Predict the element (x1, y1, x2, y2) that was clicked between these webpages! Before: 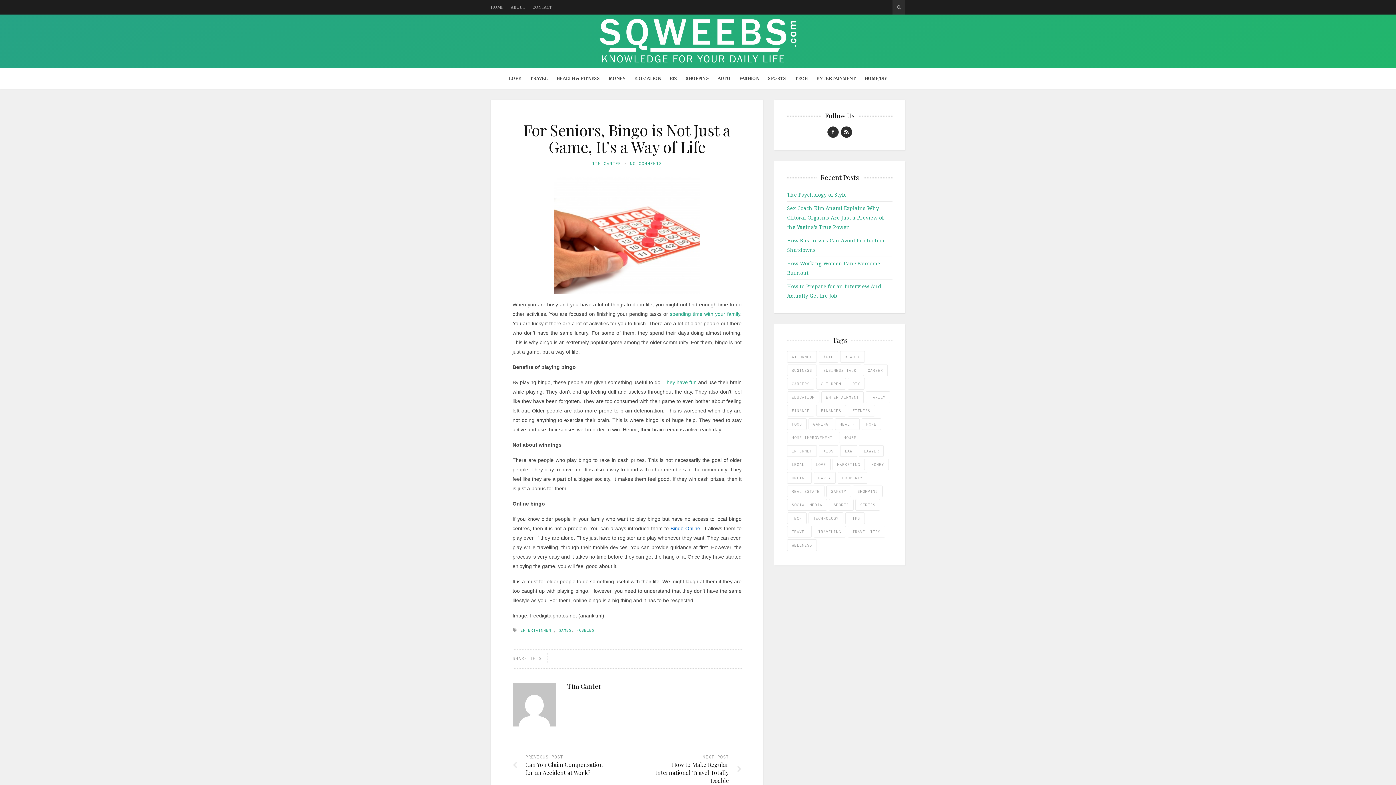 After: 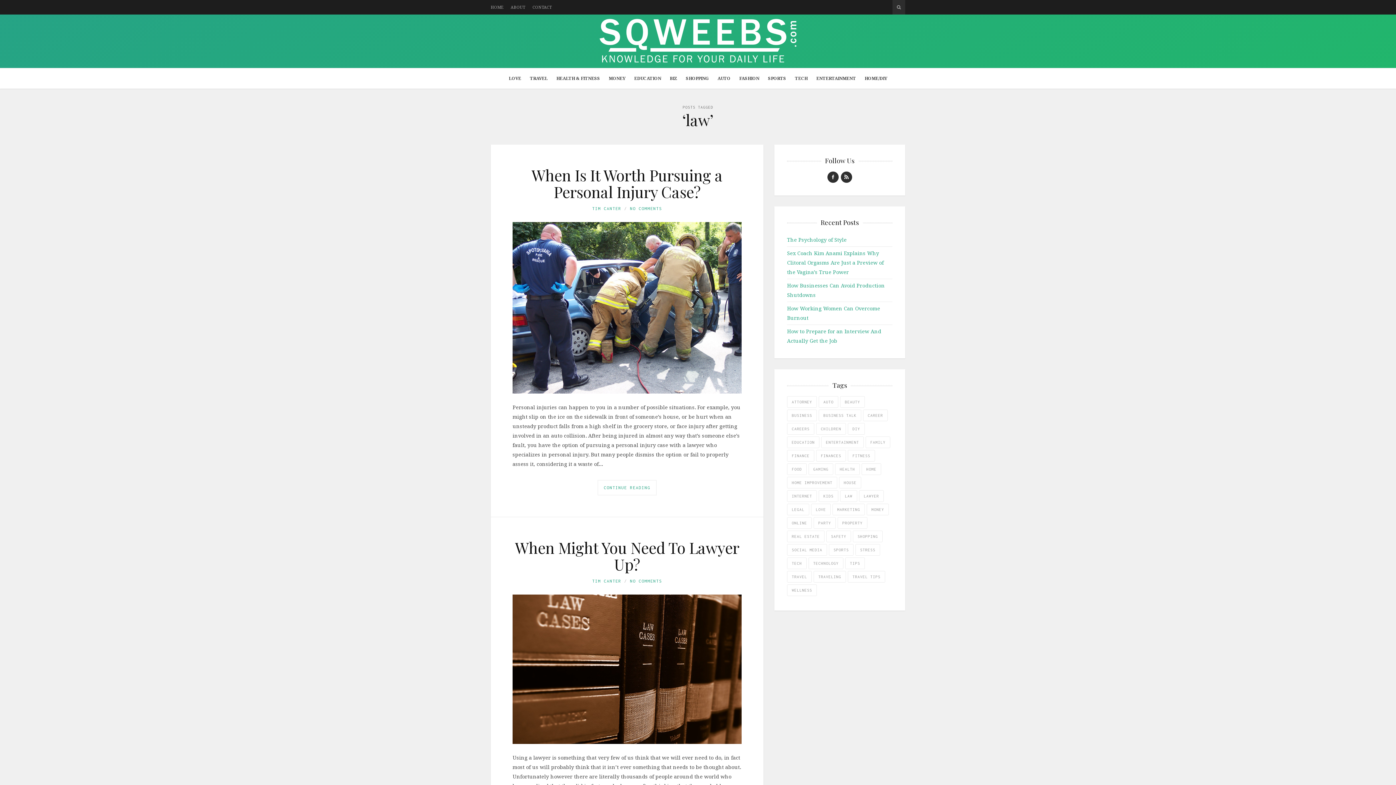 Action: bbox: (840, 445, 857, 457) label: law (6 items)